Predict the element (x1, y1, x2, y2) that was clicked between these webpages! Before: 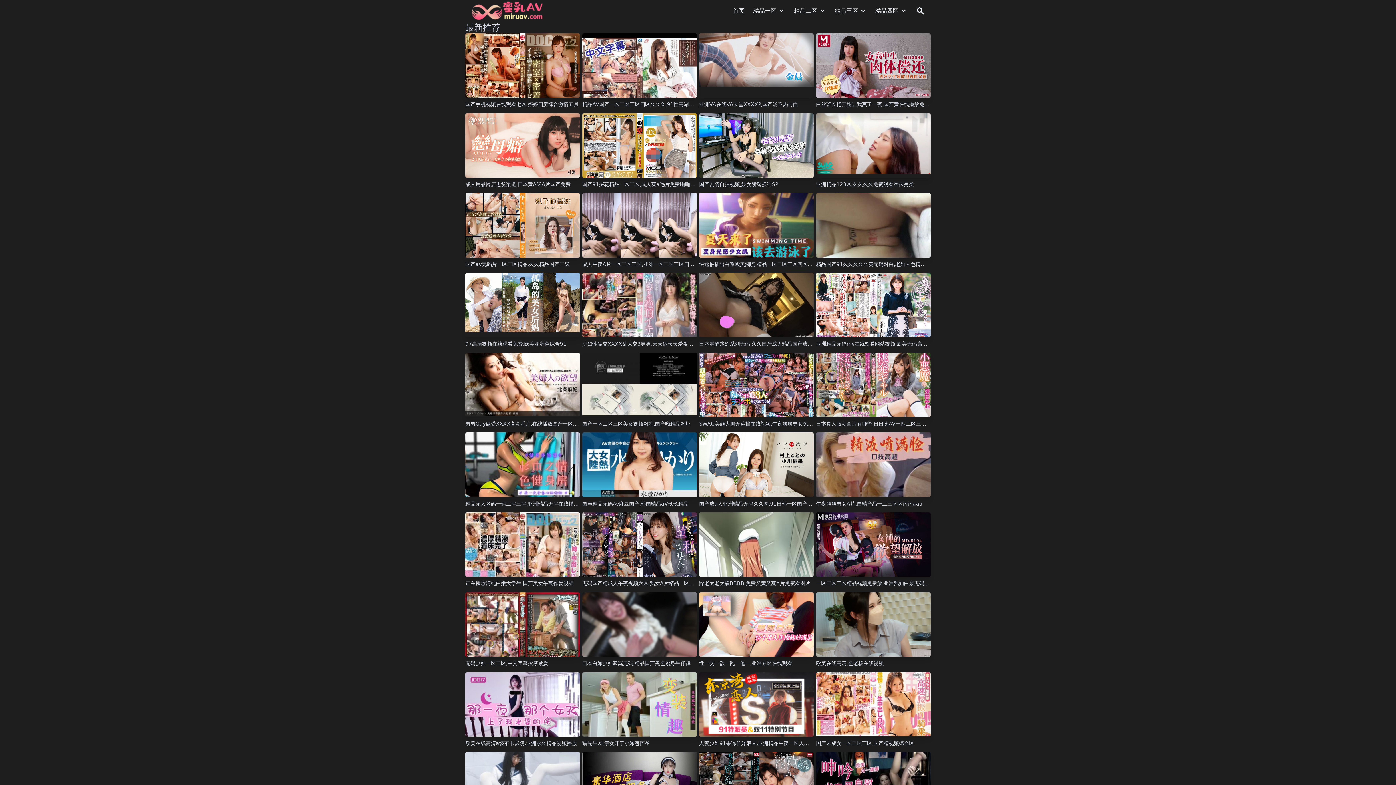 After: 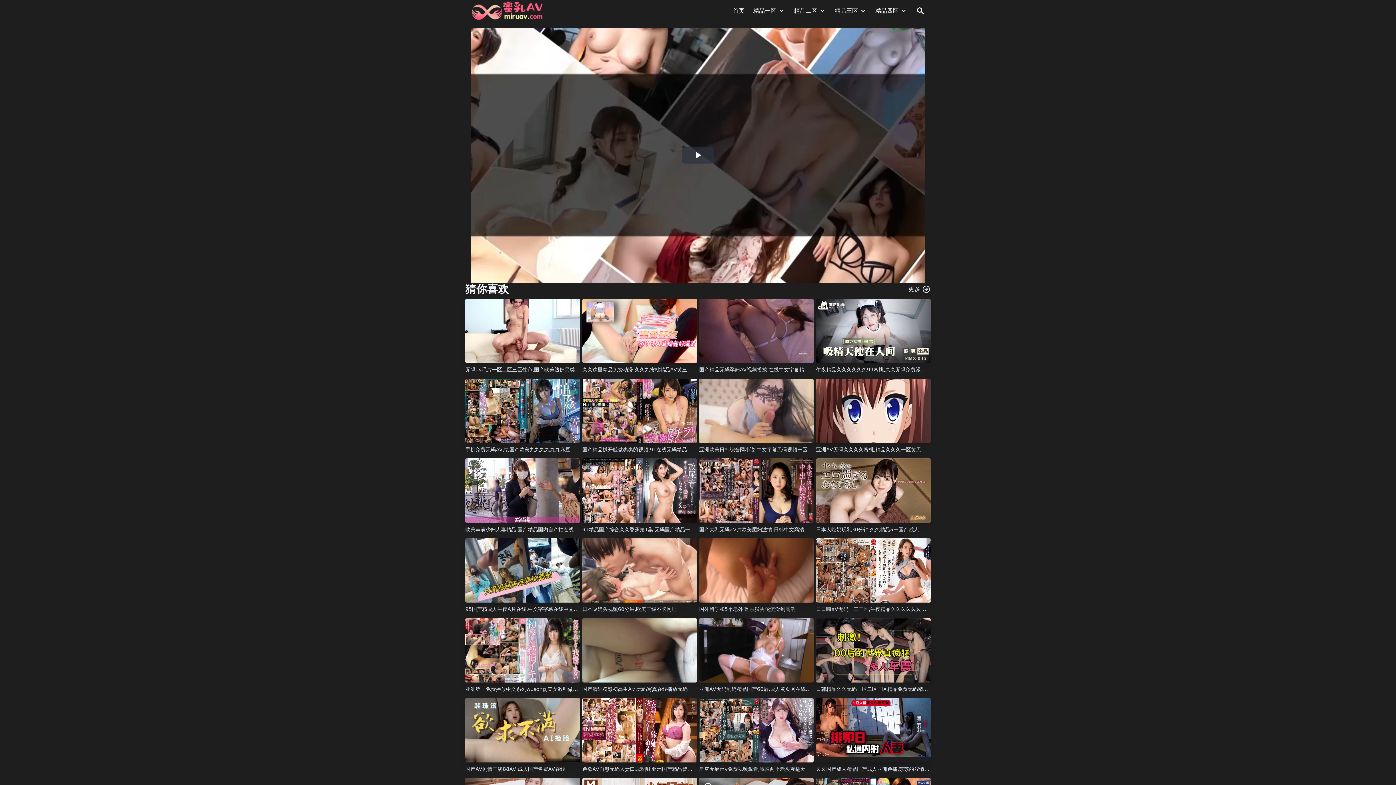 Action: label: 国产av无码片一区二区精品,久久精品国产二级 bbox: (465, 261, 569, 267)